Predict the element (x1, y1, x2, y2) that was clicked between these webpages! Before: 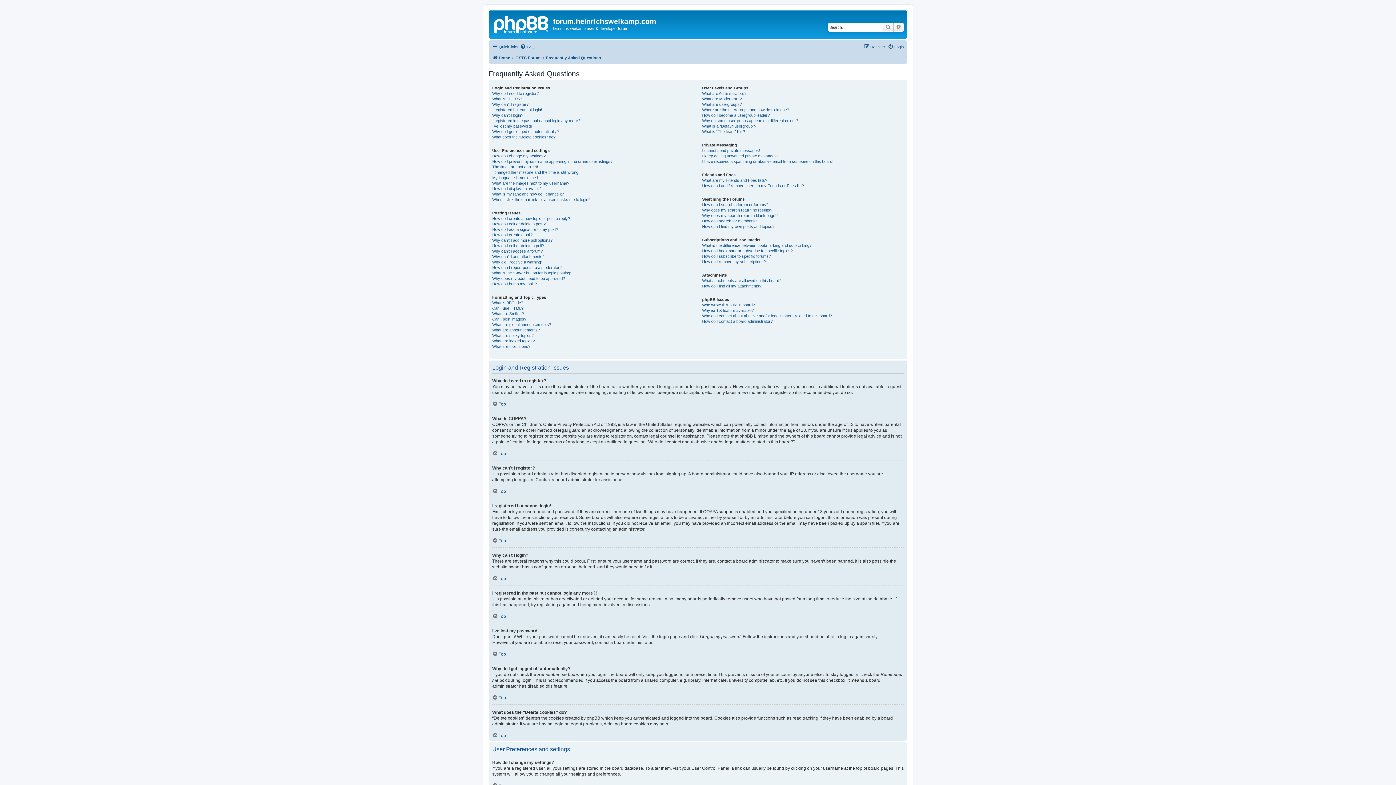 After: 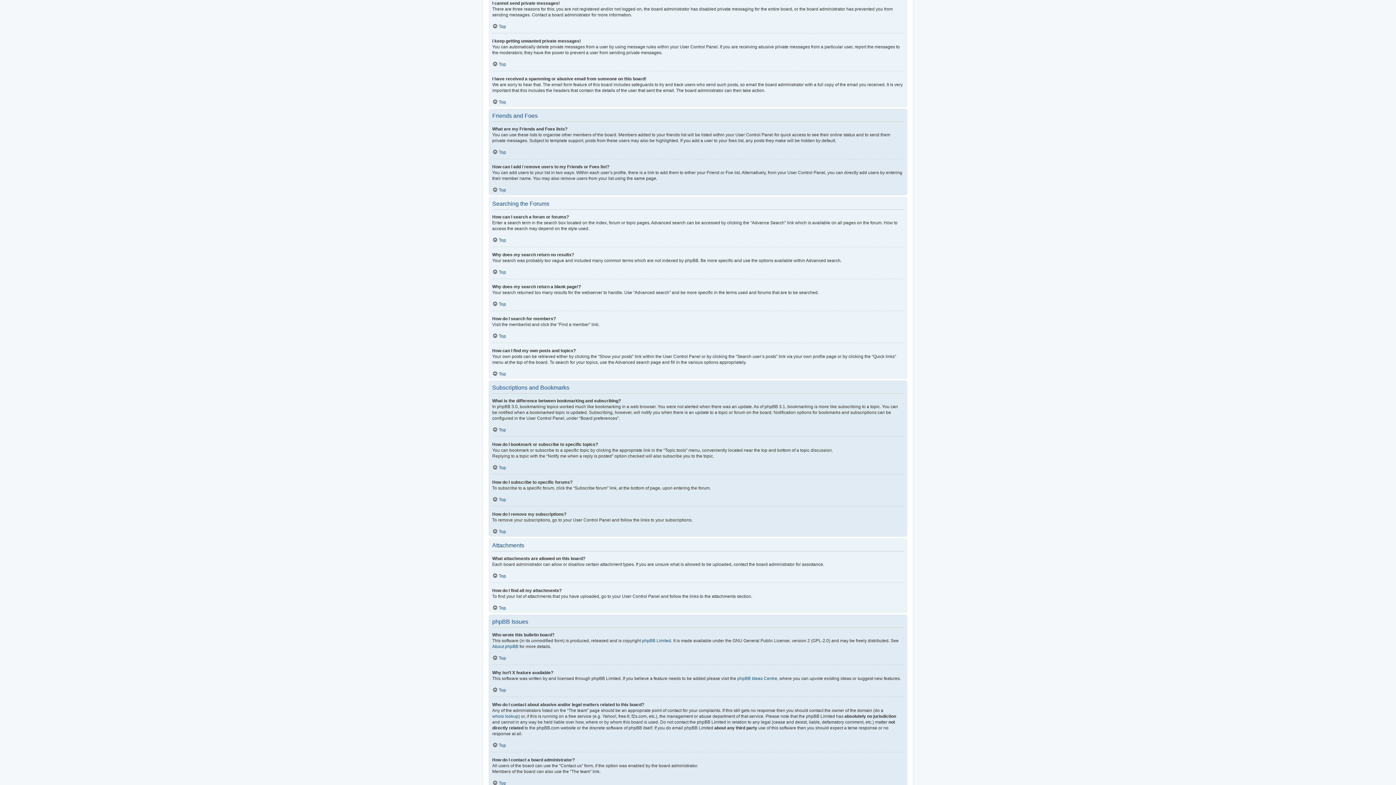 Action: label: I cannot send private messages! bbox: (702, 147, 760, 153)